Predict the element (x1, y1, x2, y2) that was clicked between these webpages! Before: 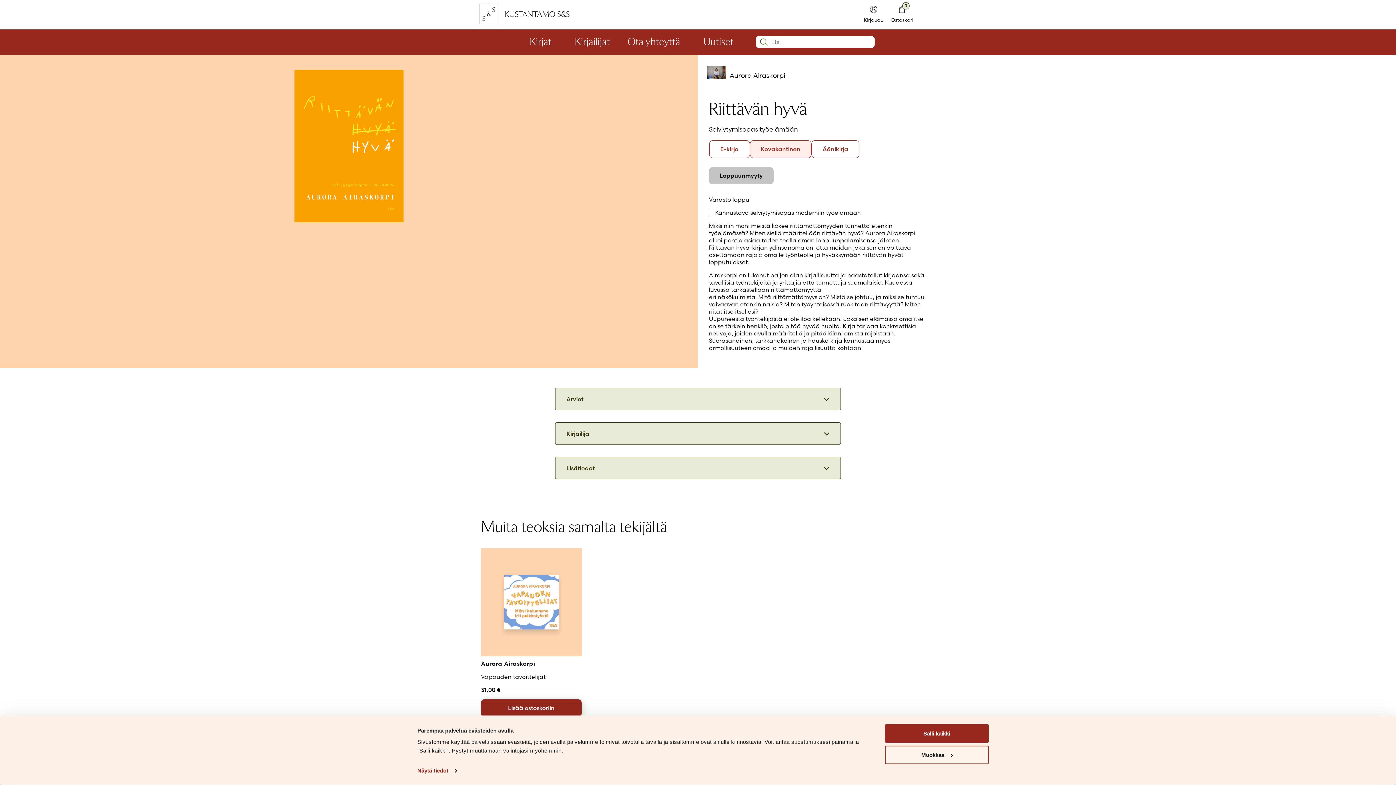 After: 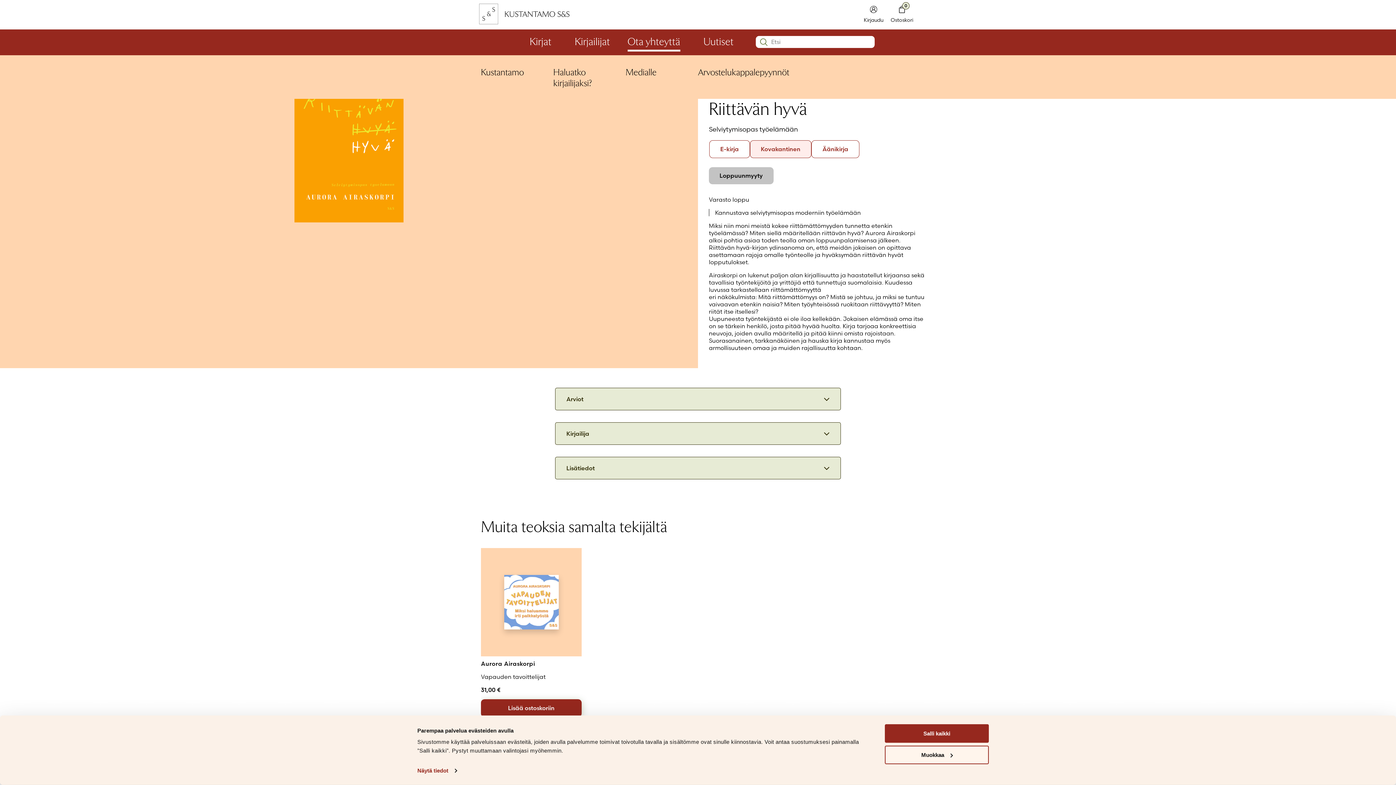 Action: bbox: (627, 37, 680, 44) label: Ota yhteyttä